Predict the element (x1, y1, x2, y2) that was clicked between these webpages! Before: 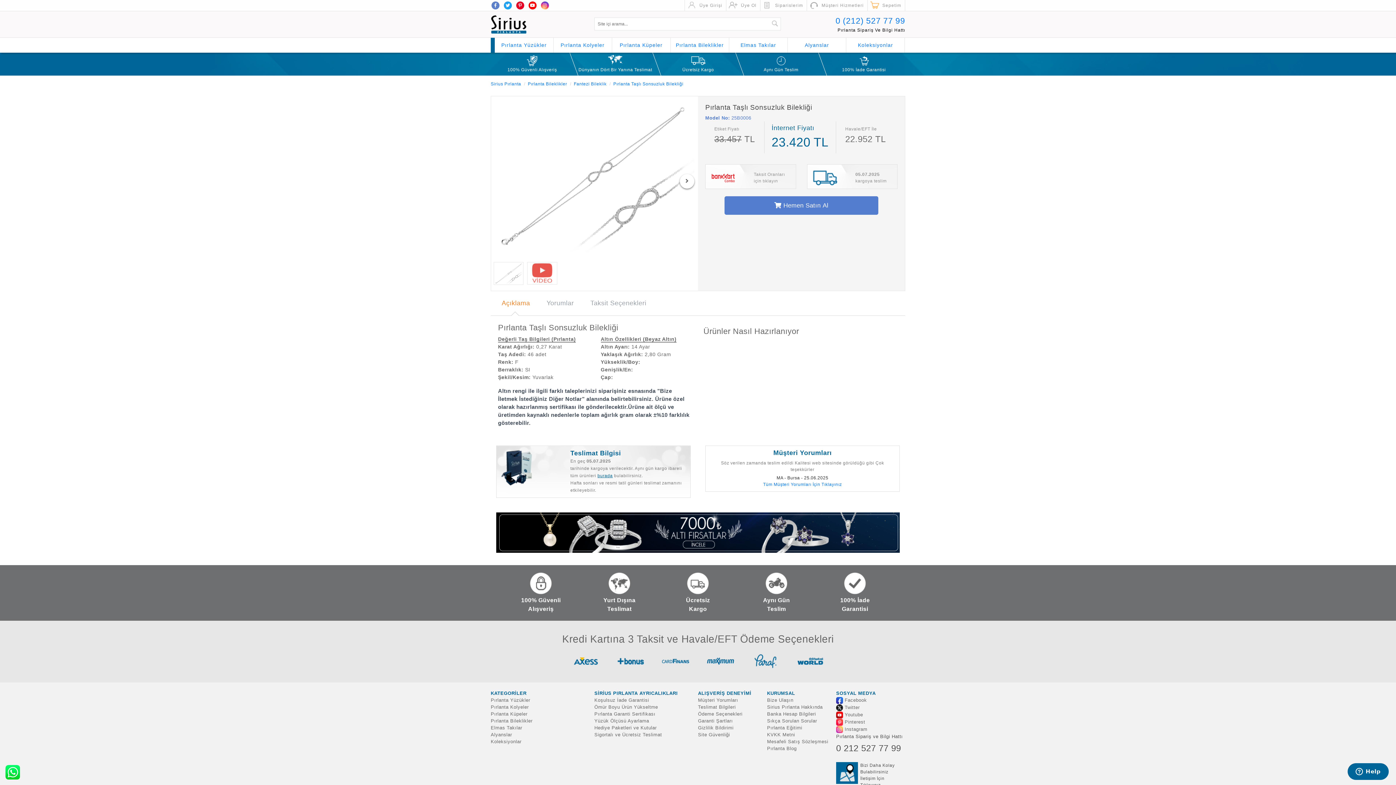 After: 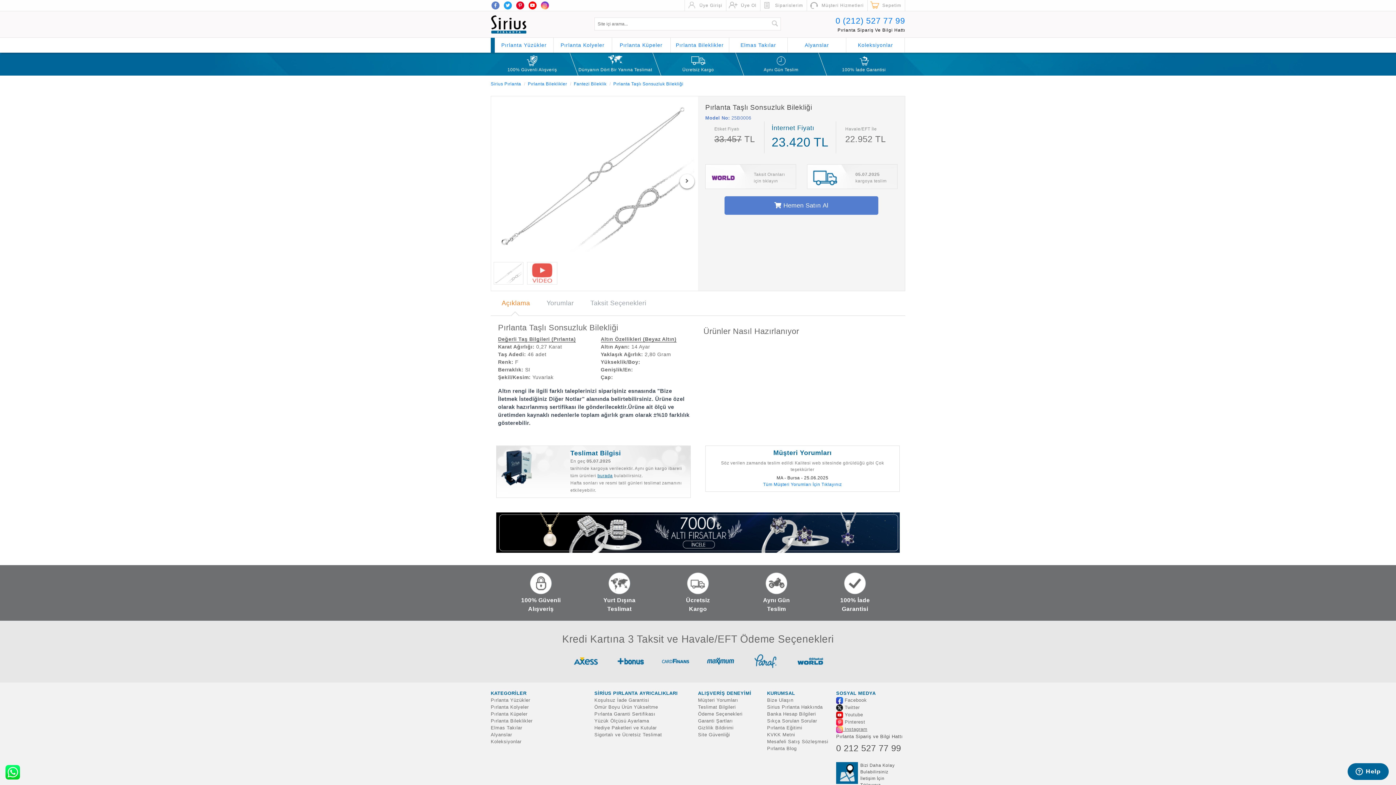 Action: bbox: (836, 726, 867, 732) label:  Instagram